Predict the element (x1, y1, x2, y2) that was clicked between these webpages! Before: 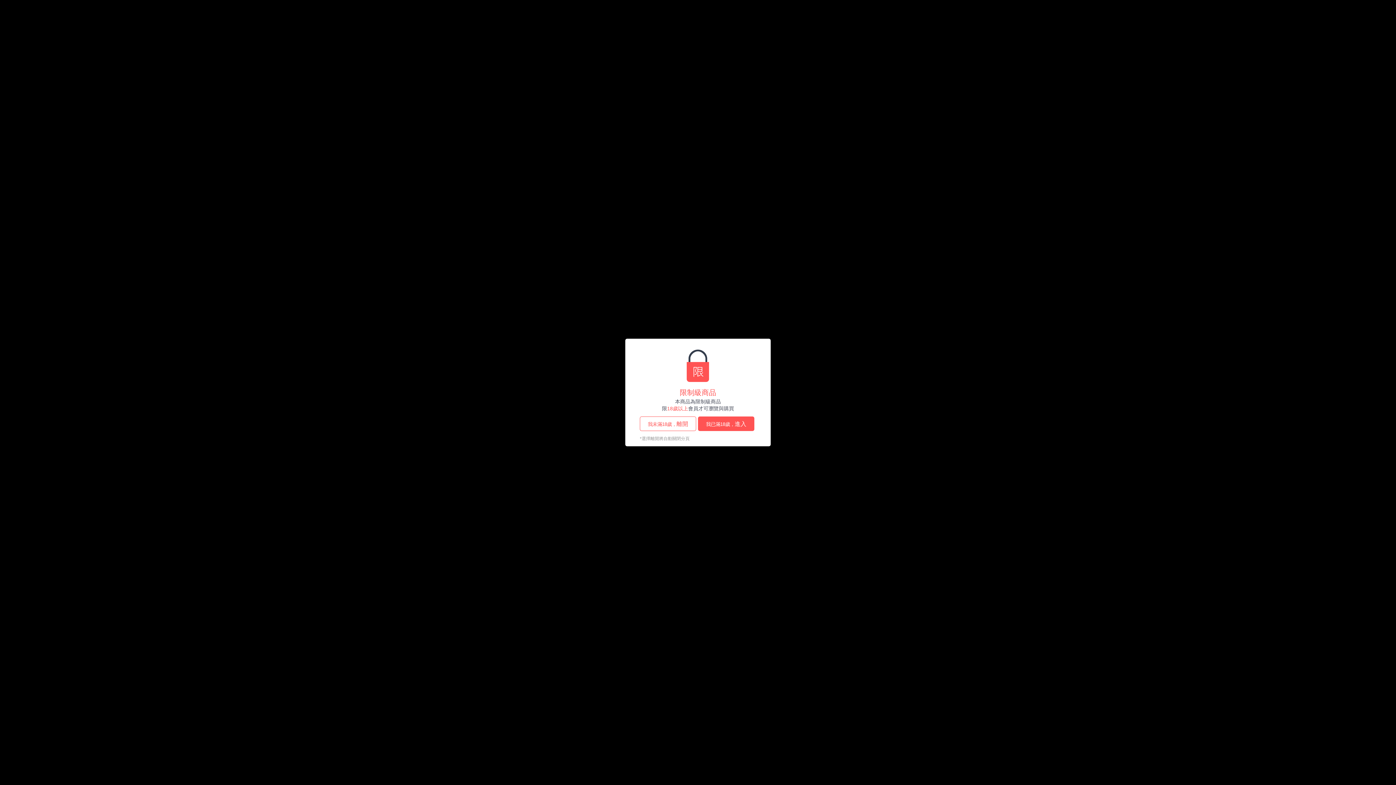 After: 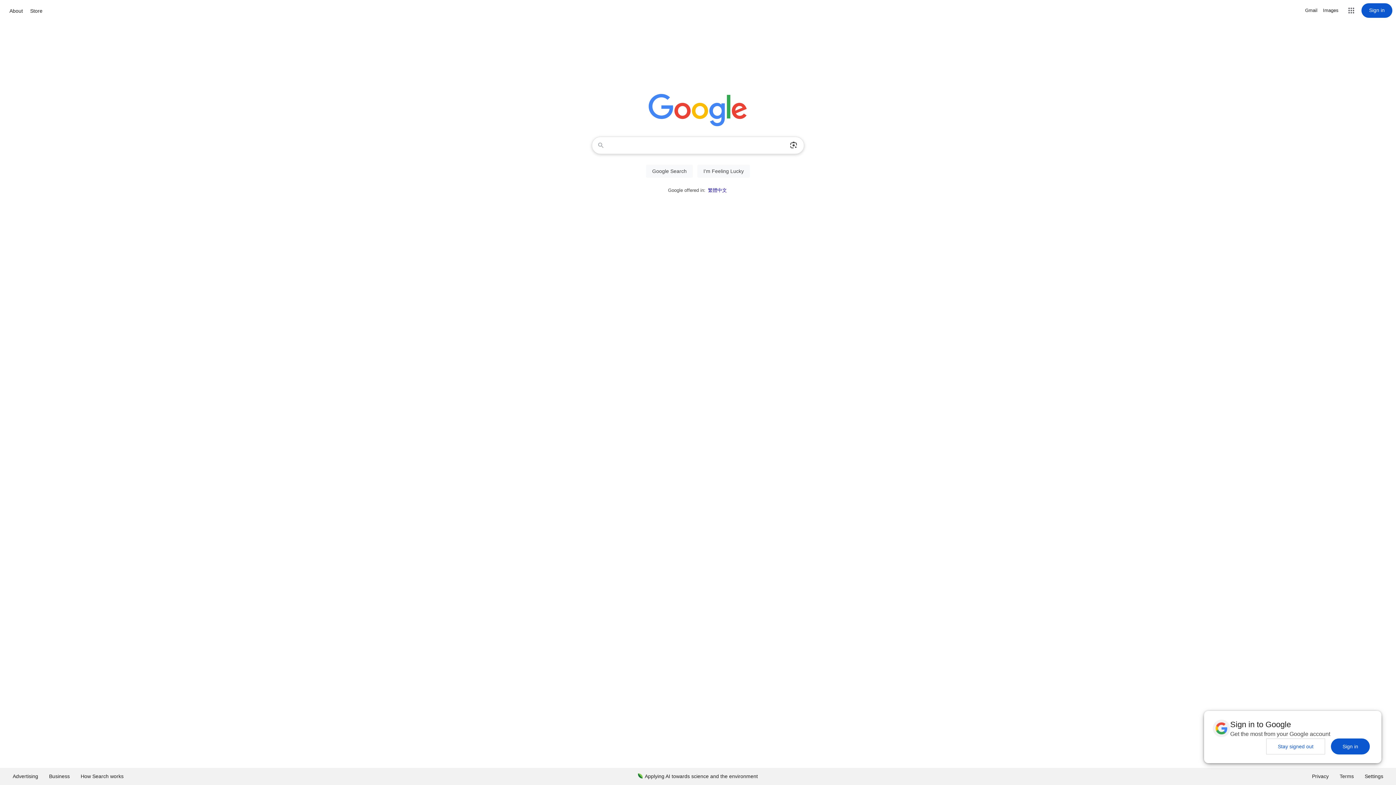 Action: bbox: (640, 416, 696, 431) label: 我未滿18歲，離開